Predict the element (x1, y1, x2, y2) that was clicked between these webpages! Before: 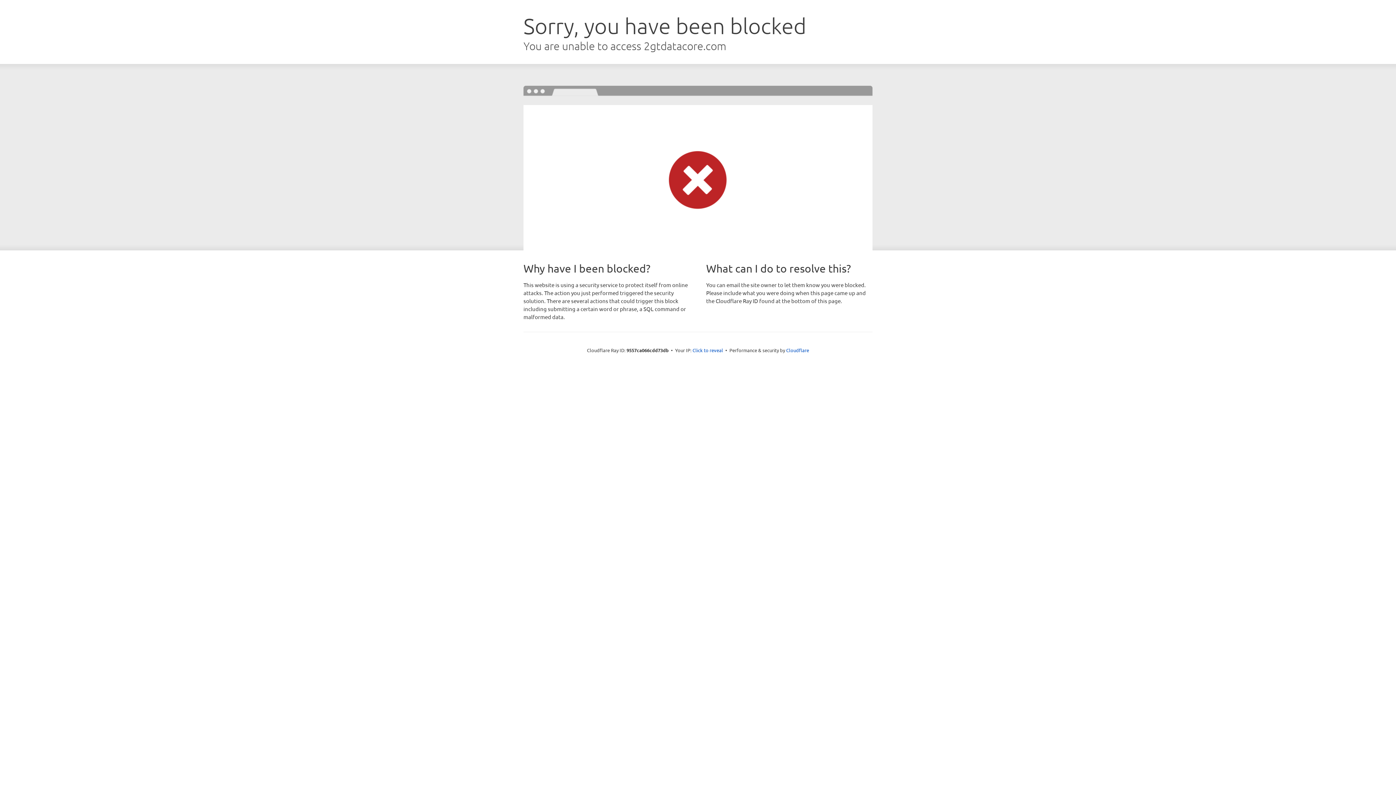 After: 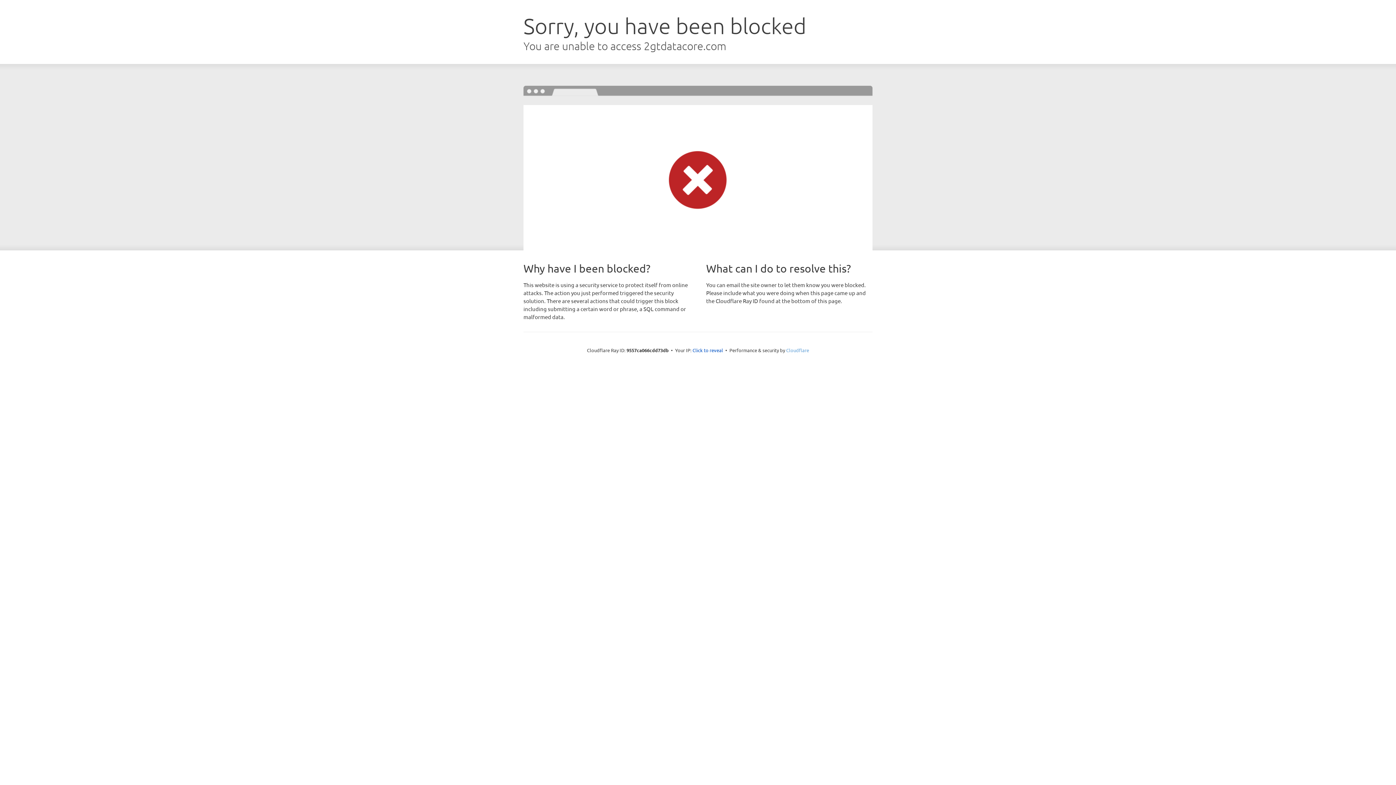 Action: label: Cloudflare bbox: (786, 347, 809, 353)